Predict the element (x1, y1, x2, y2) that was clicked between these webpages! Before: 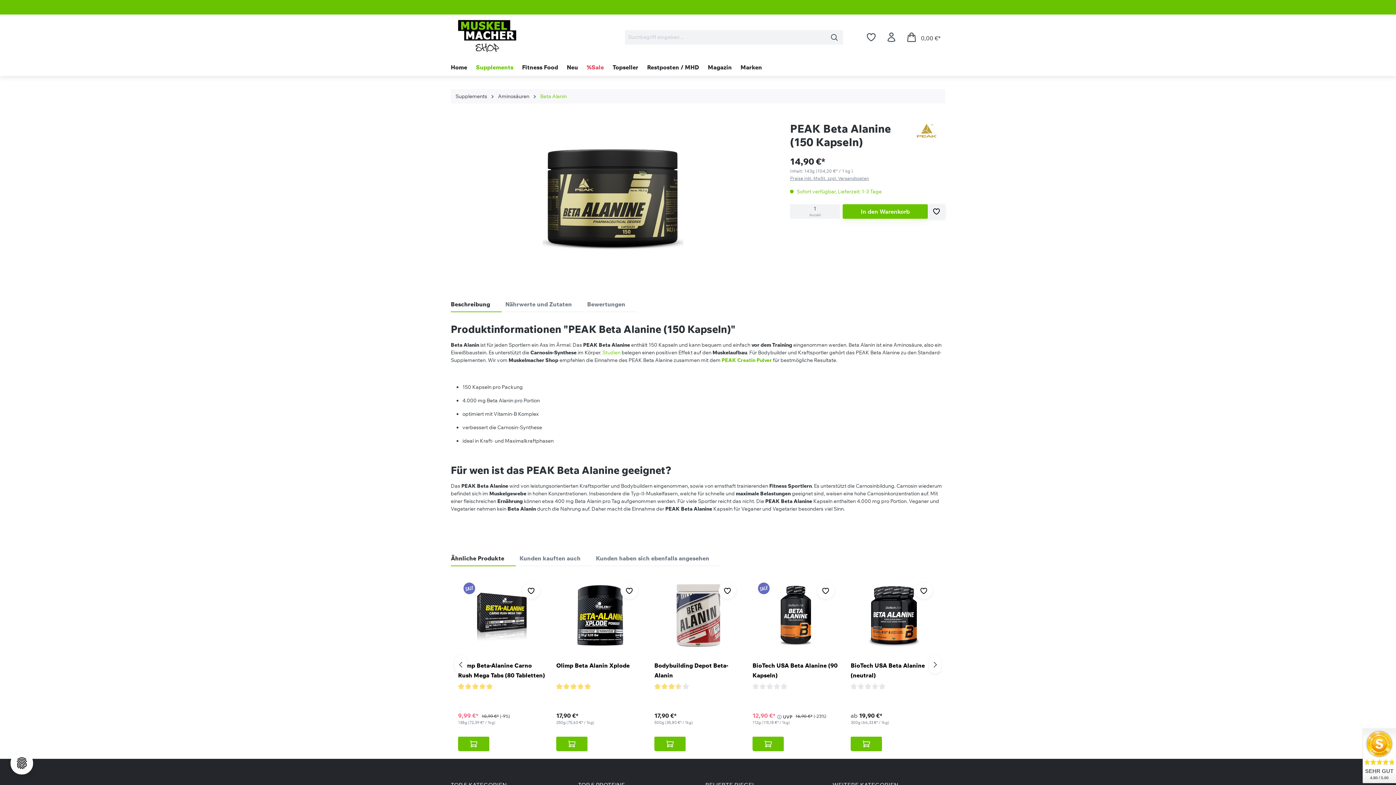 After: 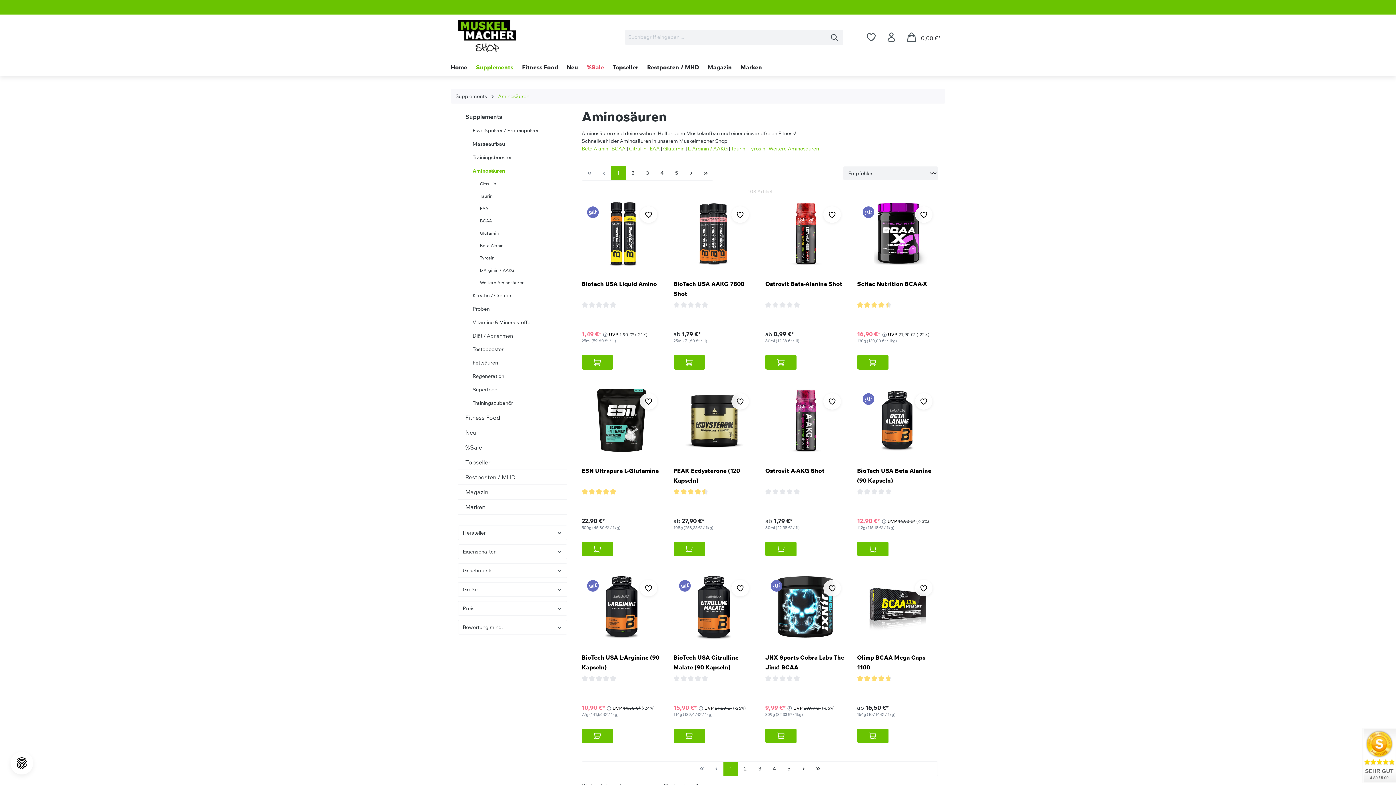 Action: bbox: (498, 93, 529, 99) label: Aminosäuren